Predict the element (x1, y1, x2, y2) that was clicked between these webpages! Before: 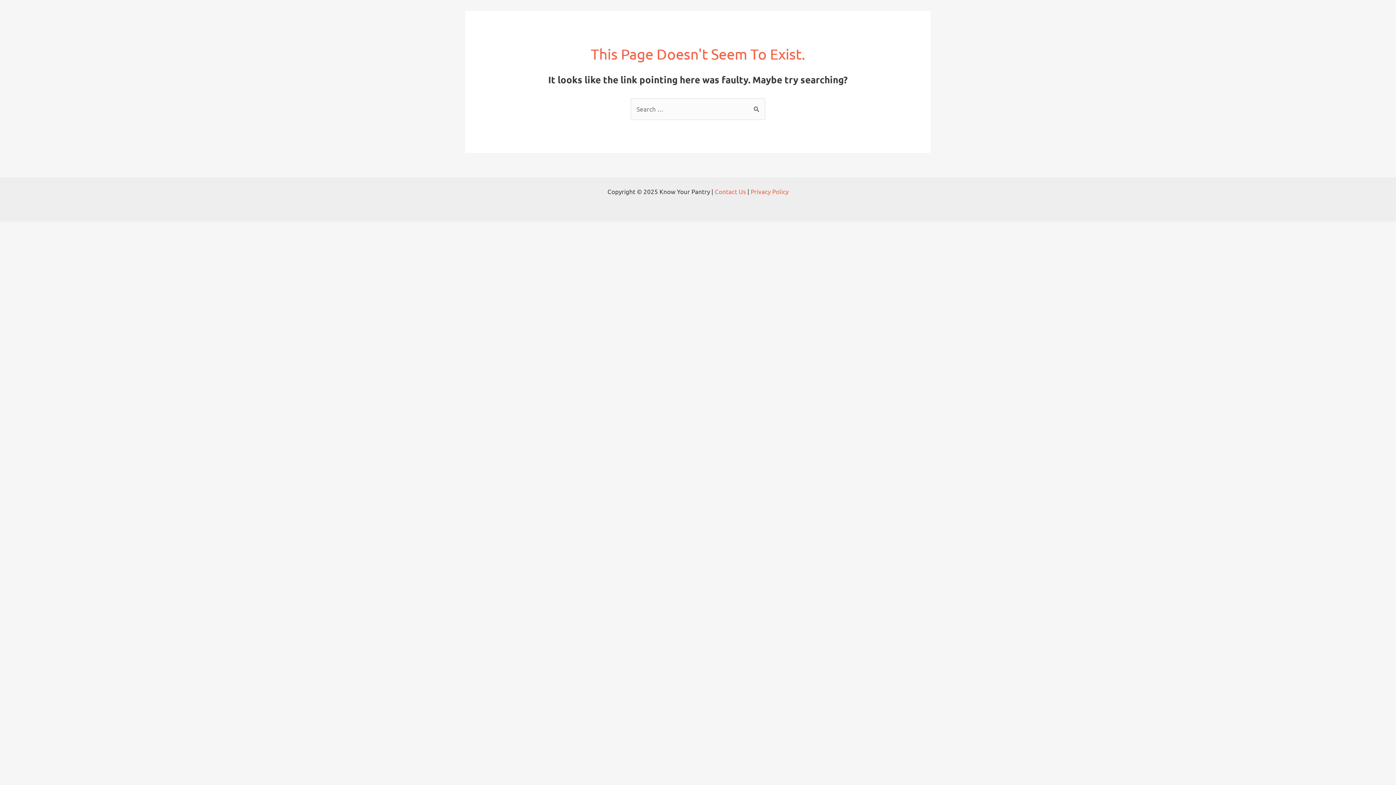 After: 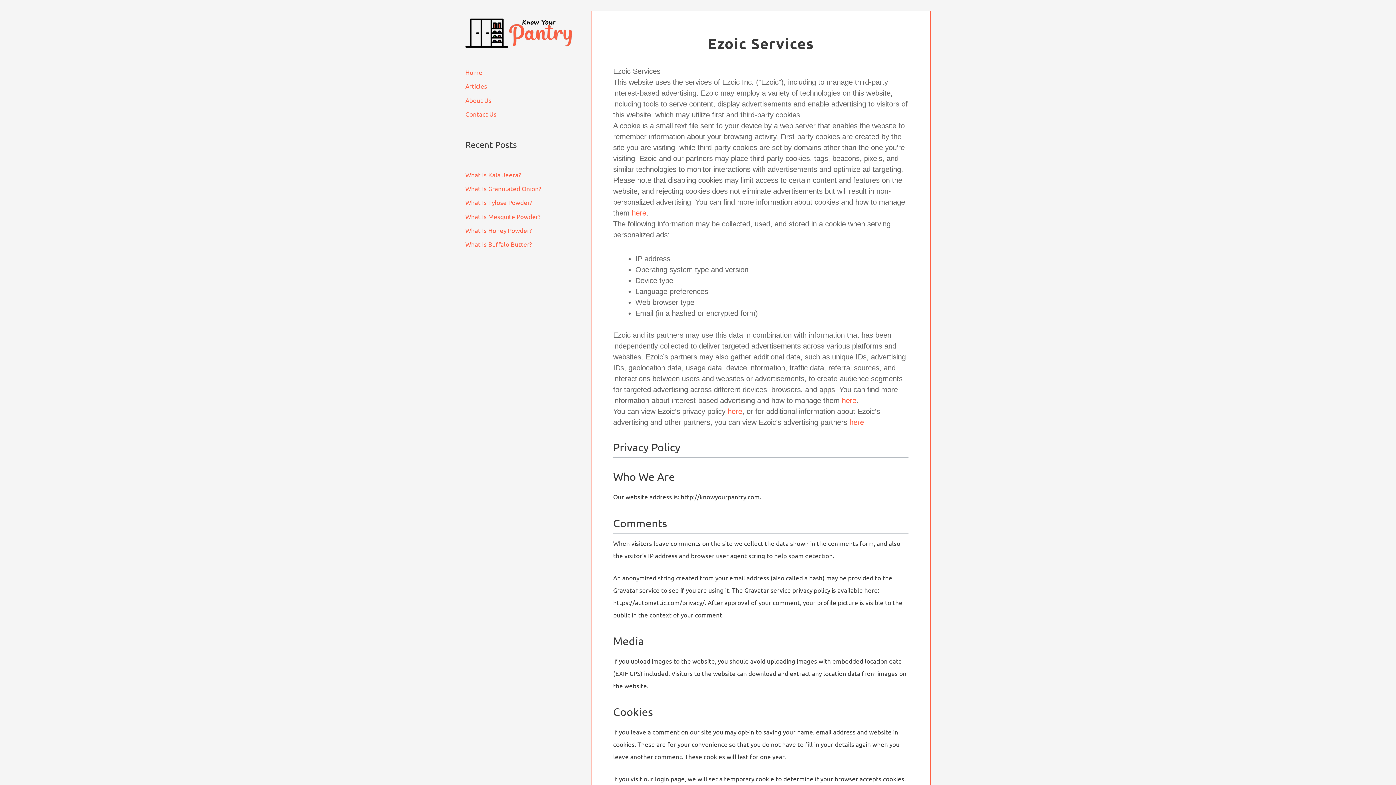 Action: label: Privacy Policy bbox: (750, 187, 788, 195)